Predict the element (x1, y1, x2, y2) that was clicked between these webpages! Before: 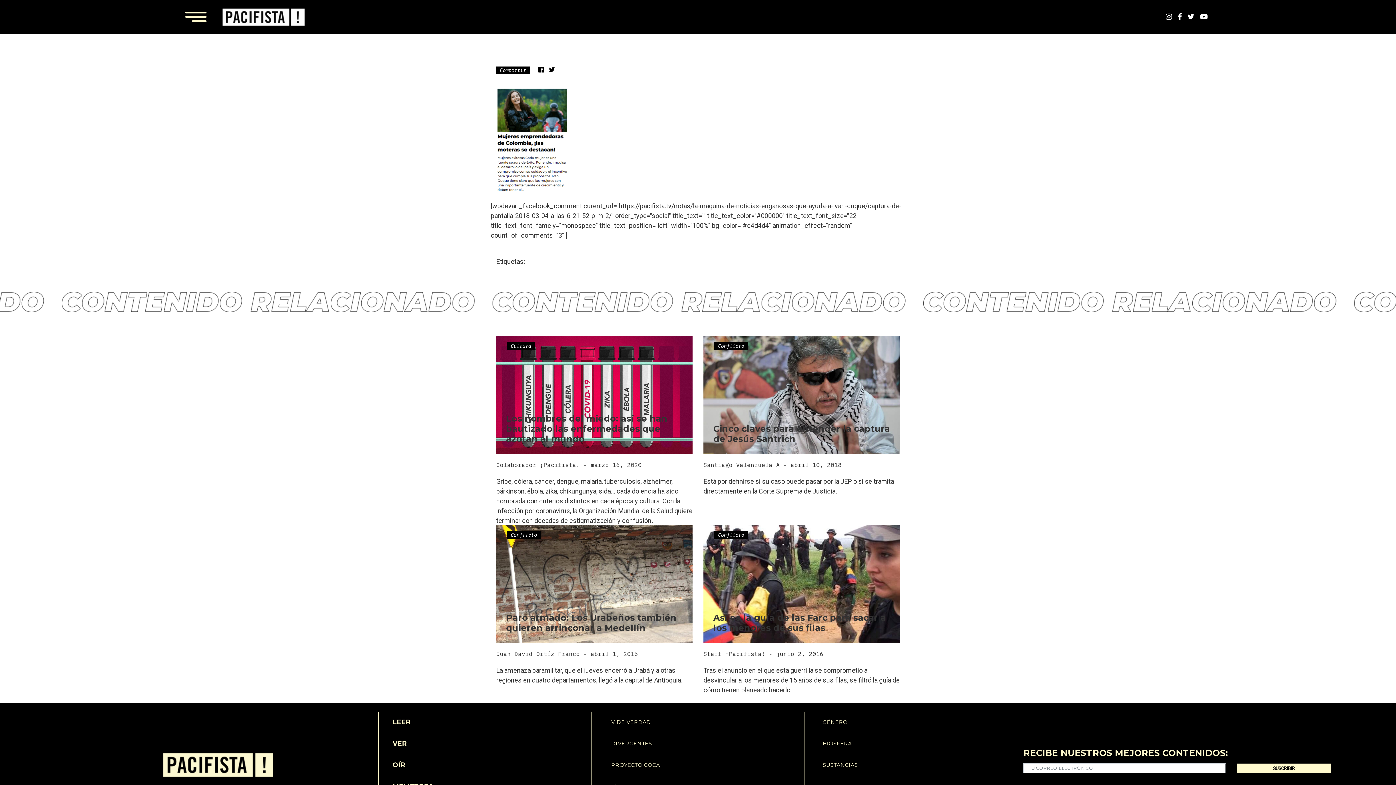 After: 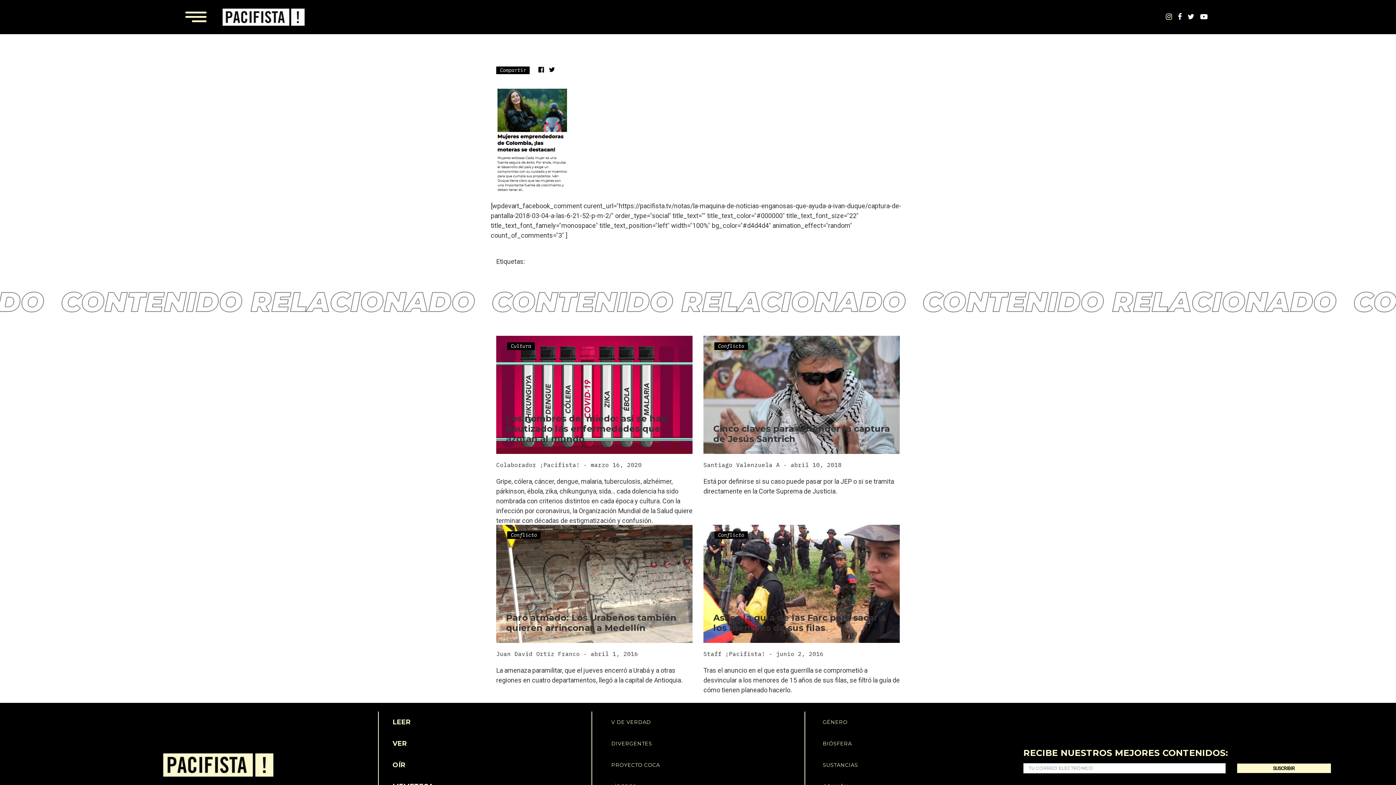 Action: bbox: (1166, 12, 1172, 21)